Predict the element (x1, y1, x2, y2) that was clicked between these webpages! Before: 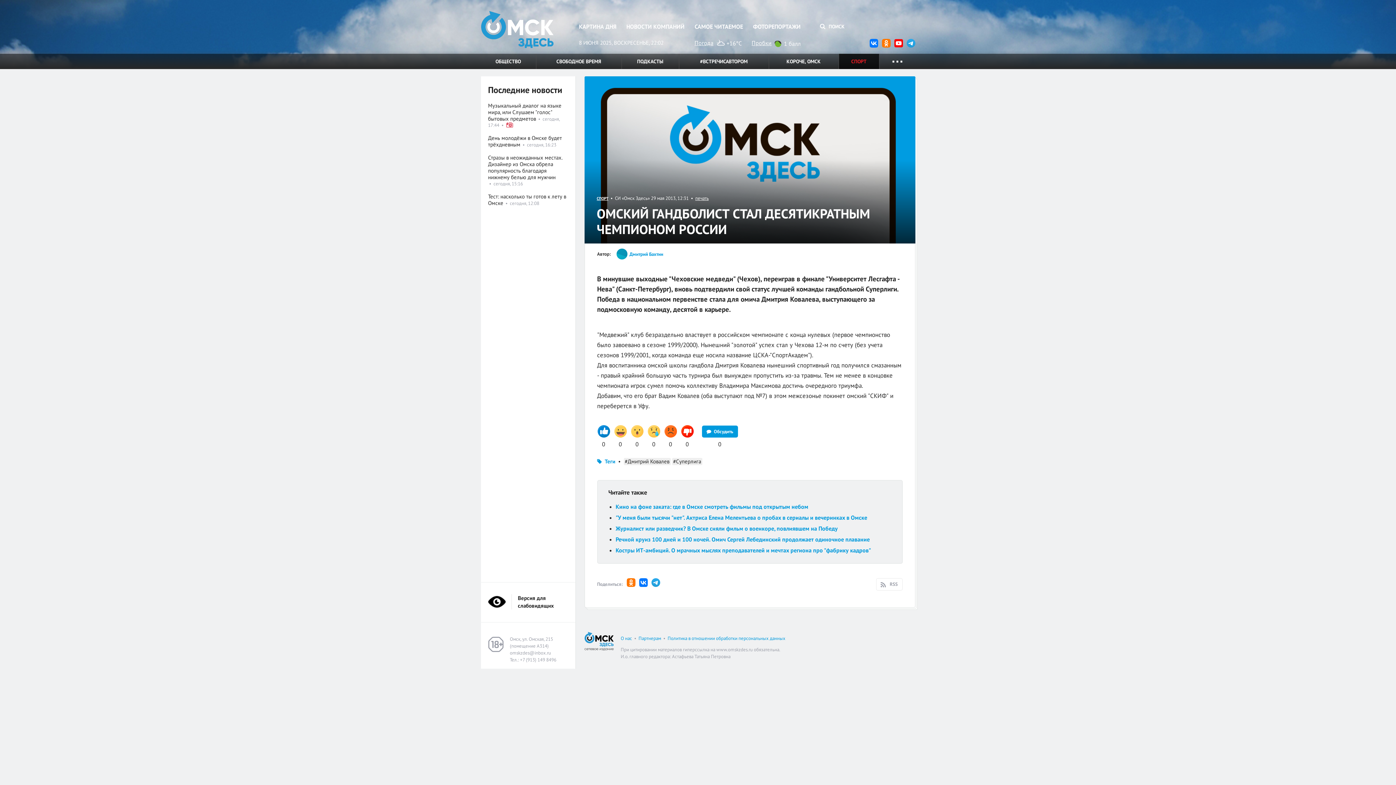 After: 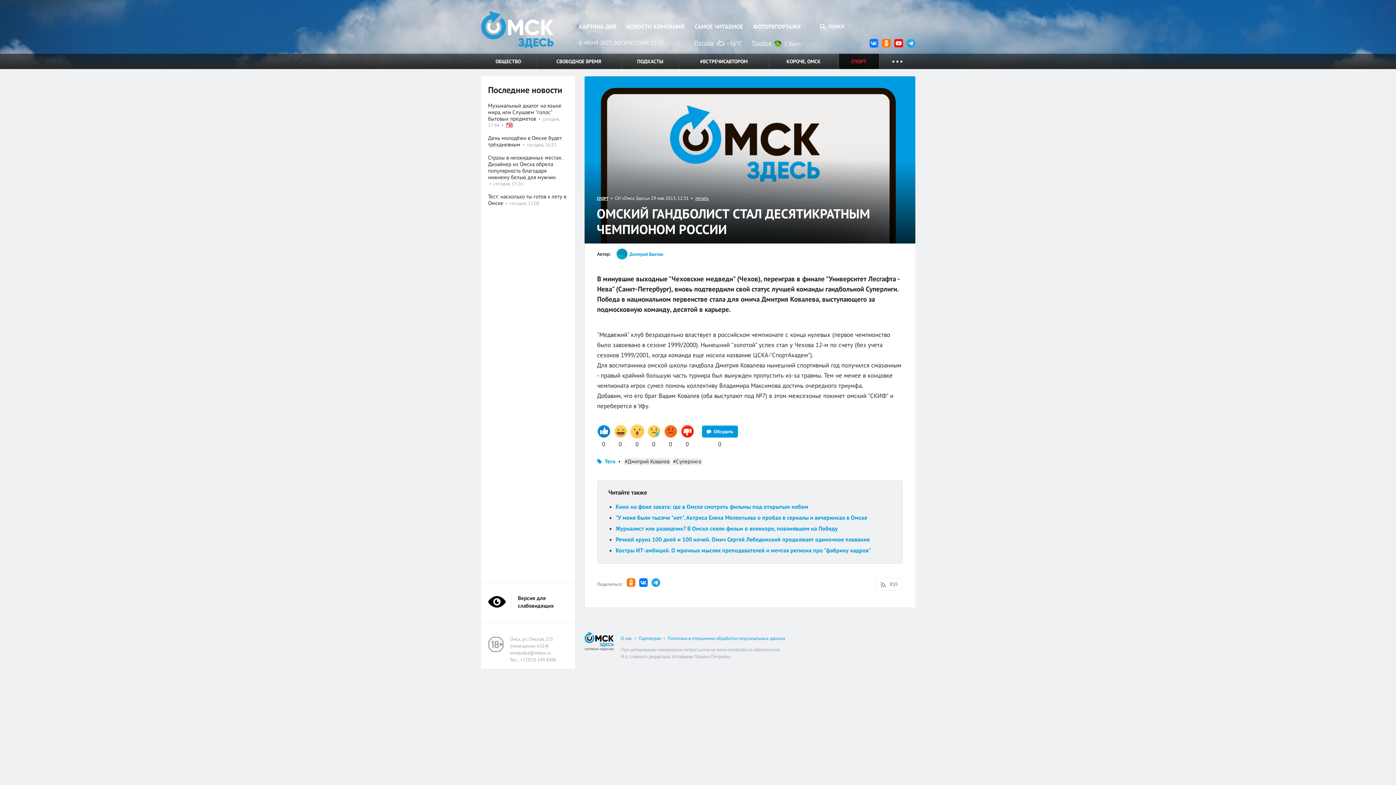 Action: bbox: (630, 425, 643, 448) label: 0